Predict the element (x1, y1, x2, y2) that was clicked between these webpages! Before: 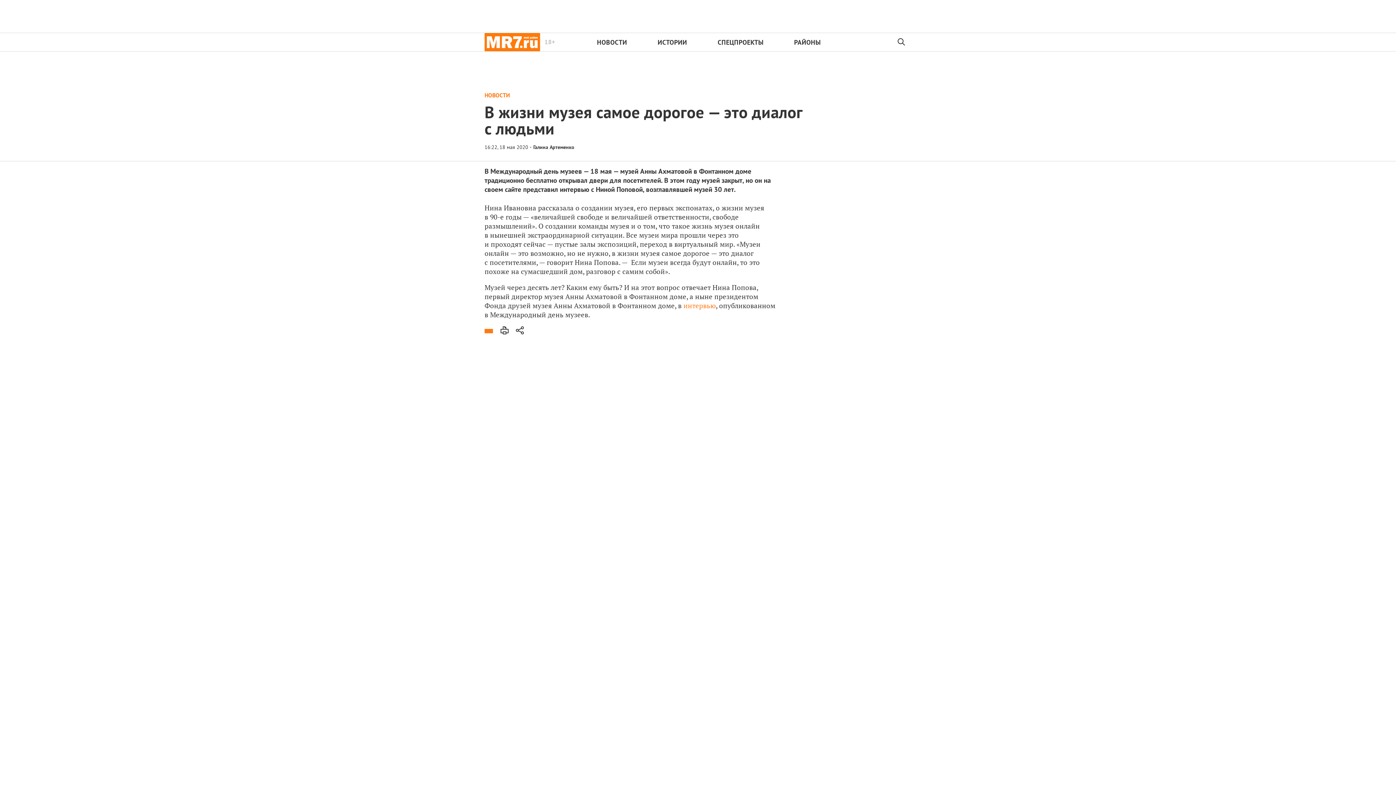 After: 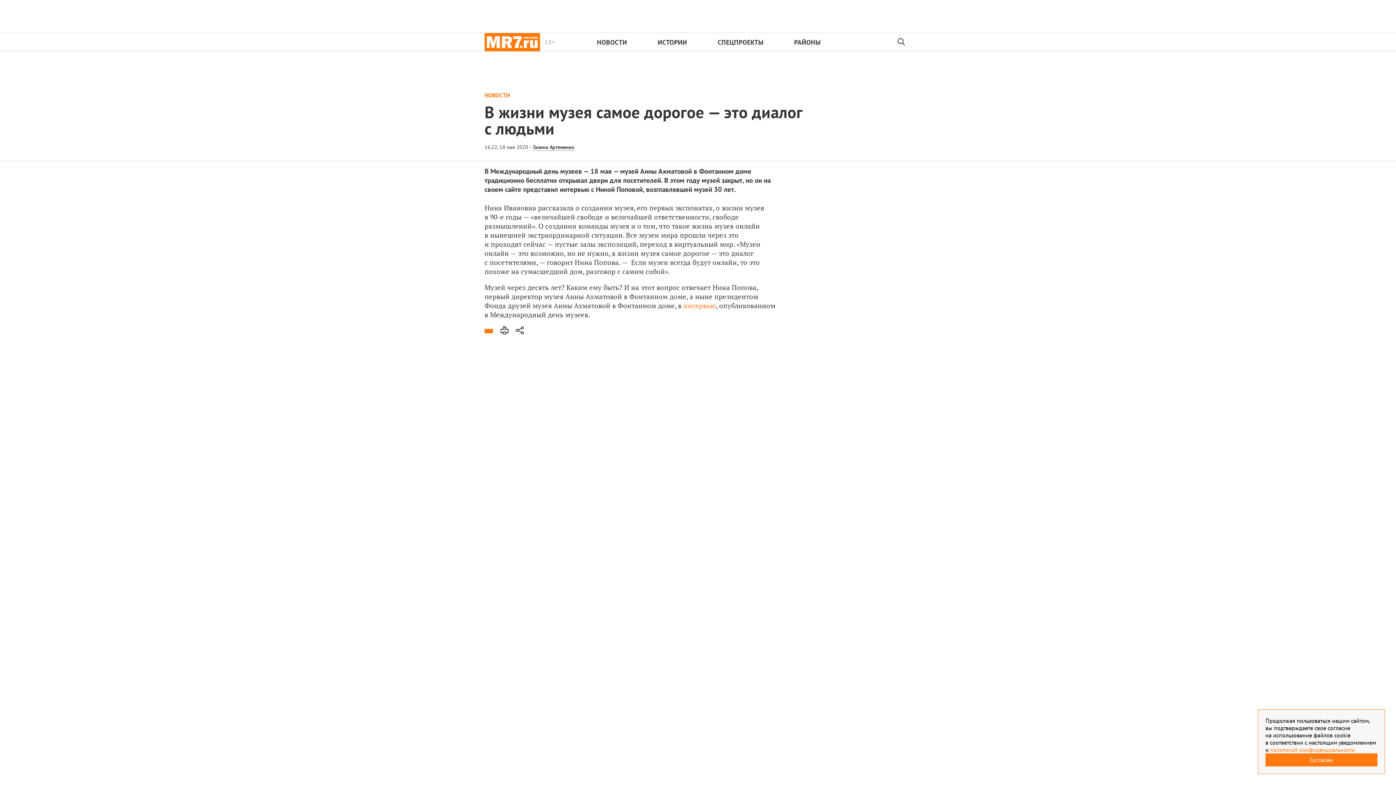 Action: label: Галина Артеменко bbox: (533, 144, 574, 151)